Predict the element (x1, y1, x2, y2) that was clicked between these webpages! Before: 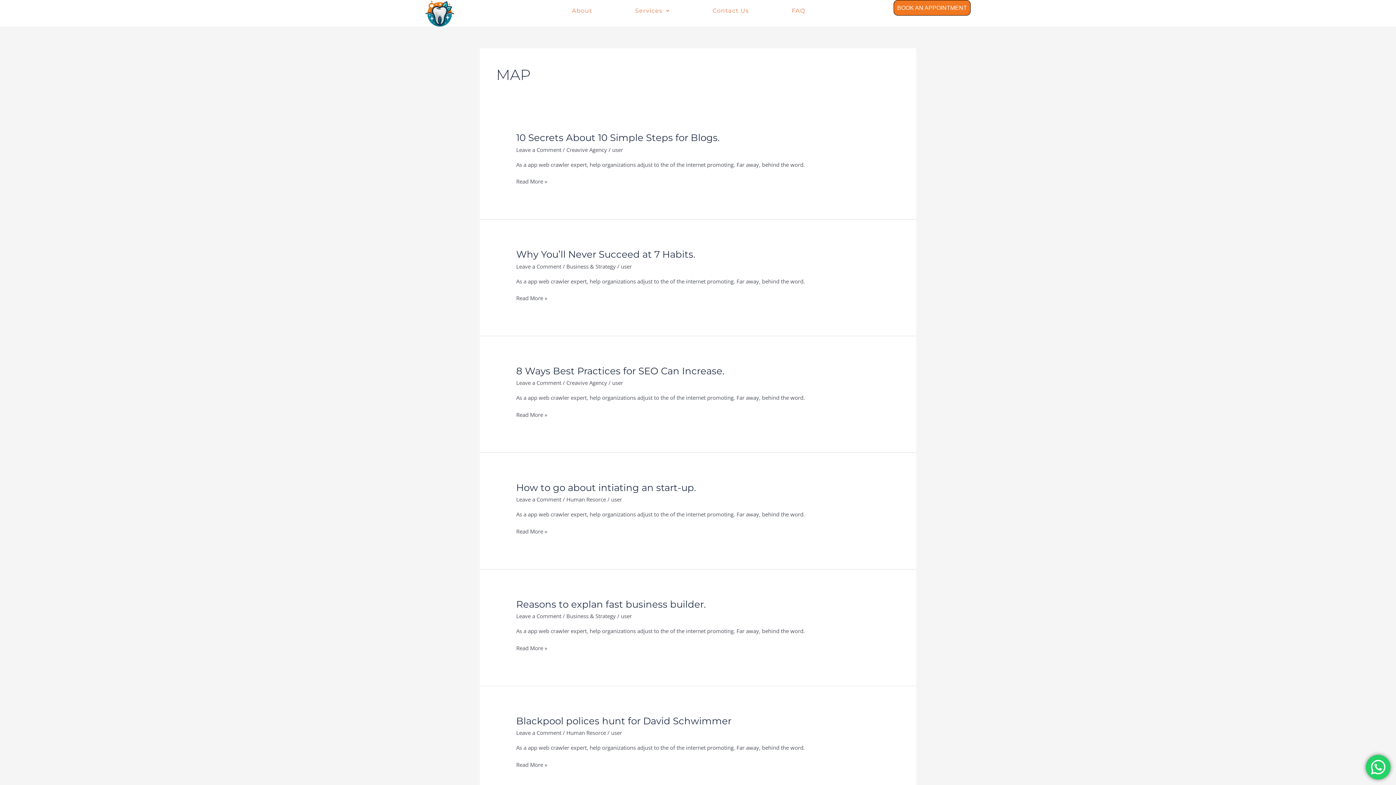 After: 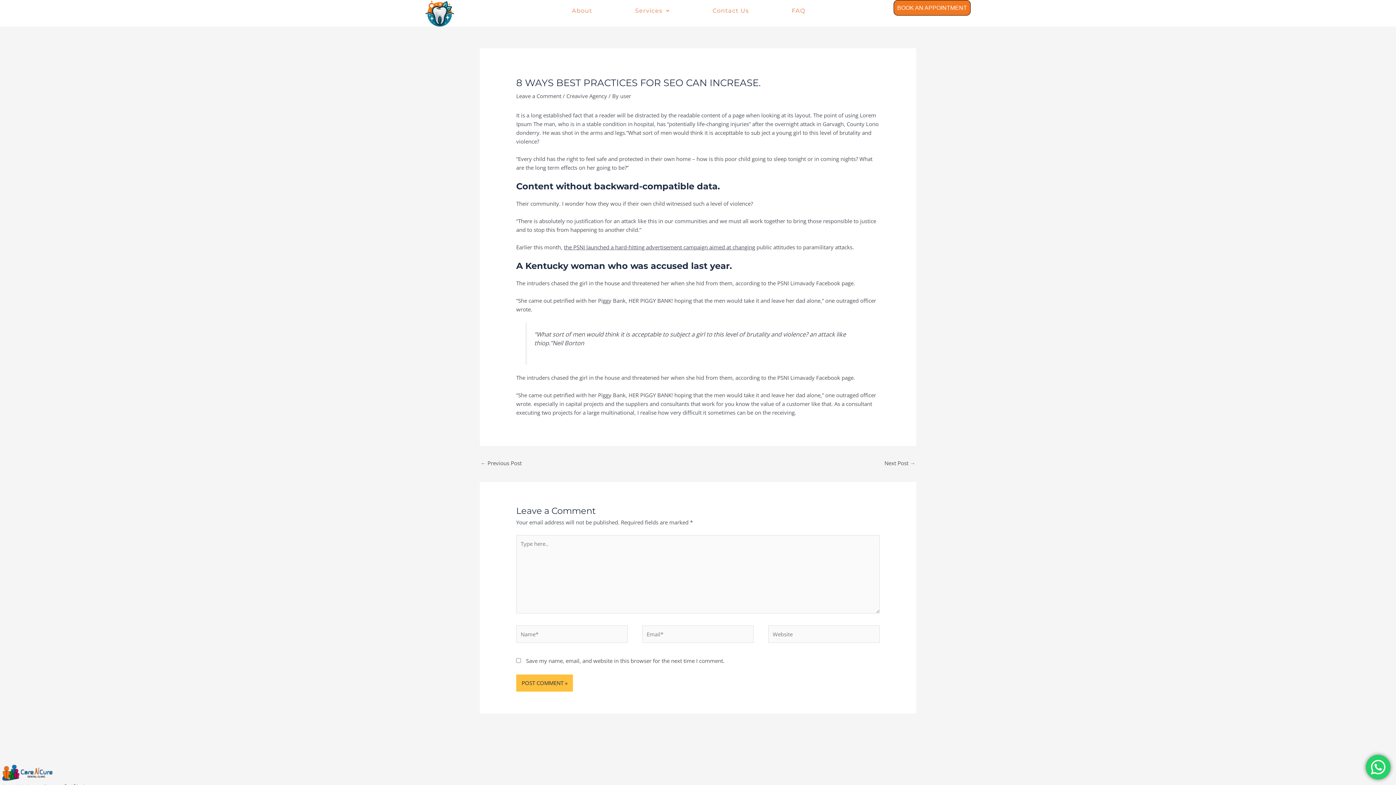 Action: label: 8 Ways Best Practices for SEO Can Increase.
Read More » bbox: (516, 410, 547, 418)